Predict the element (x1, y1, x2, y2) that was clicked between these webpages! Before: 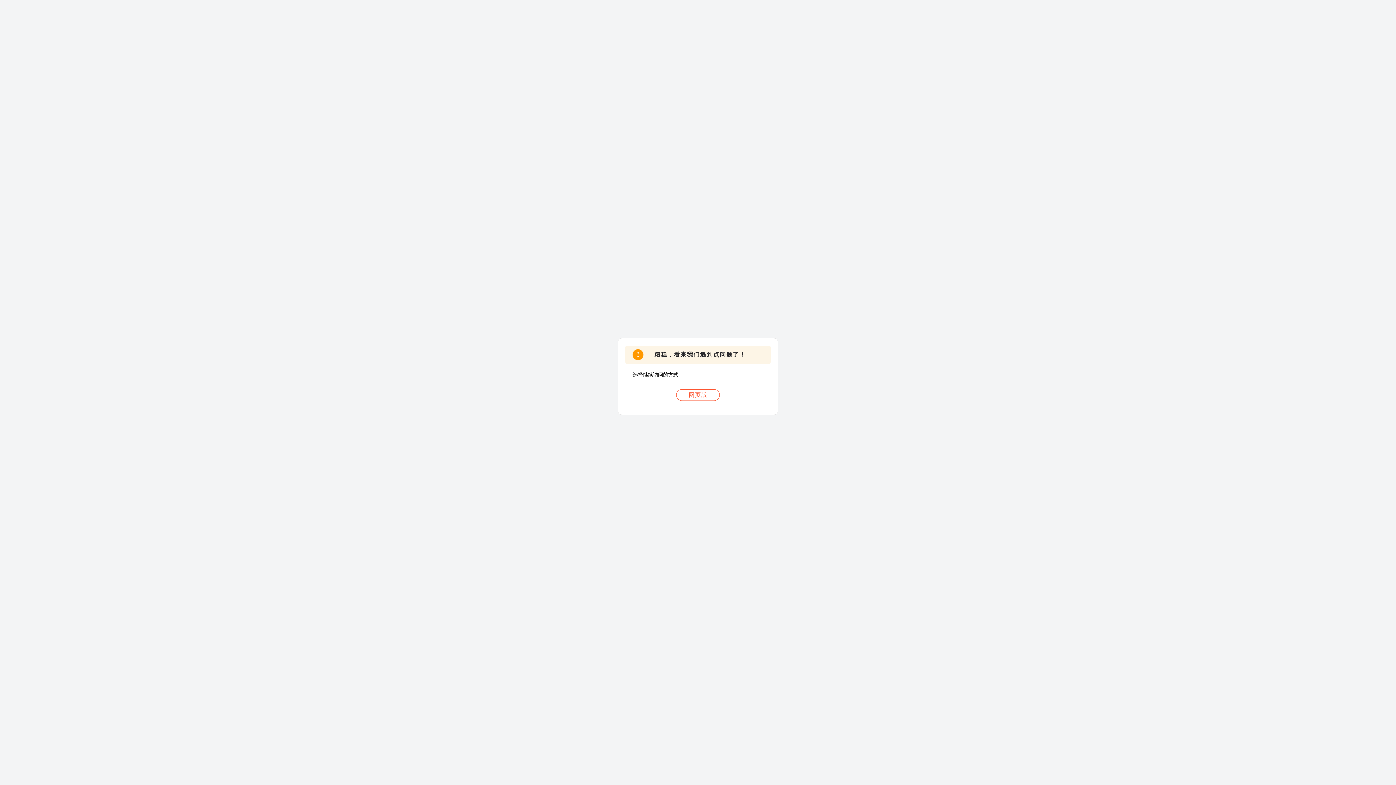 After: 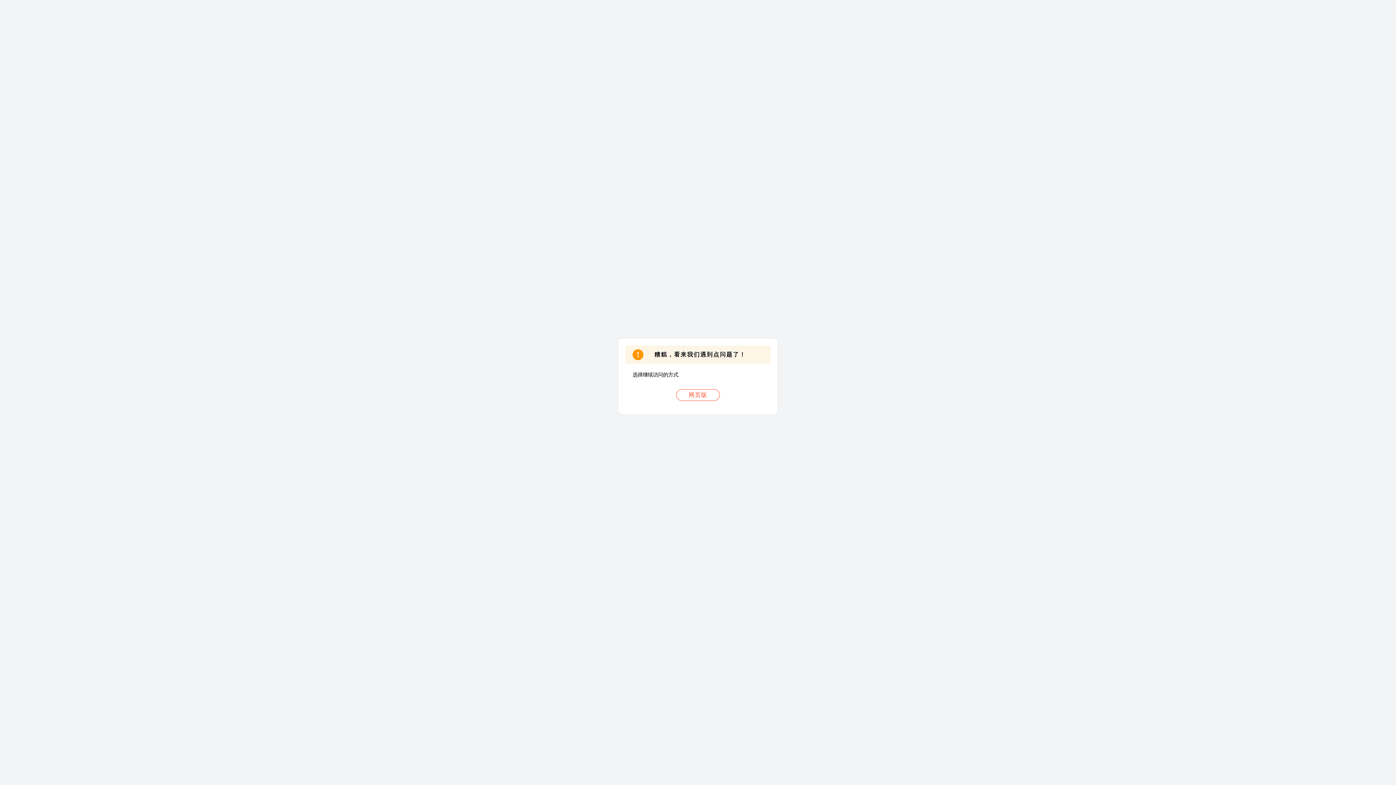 Action: label: 网页版 bbox: (676, 389, 720, 401)